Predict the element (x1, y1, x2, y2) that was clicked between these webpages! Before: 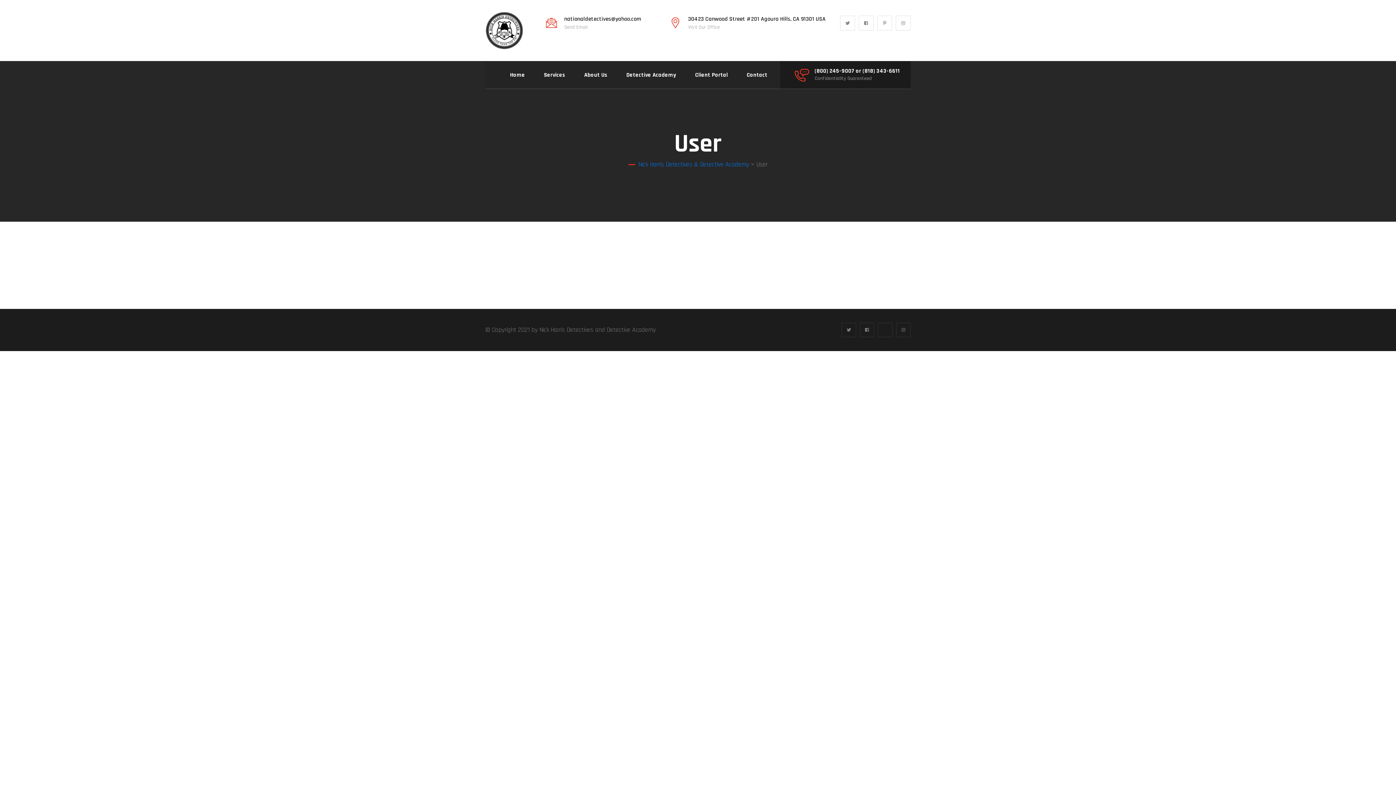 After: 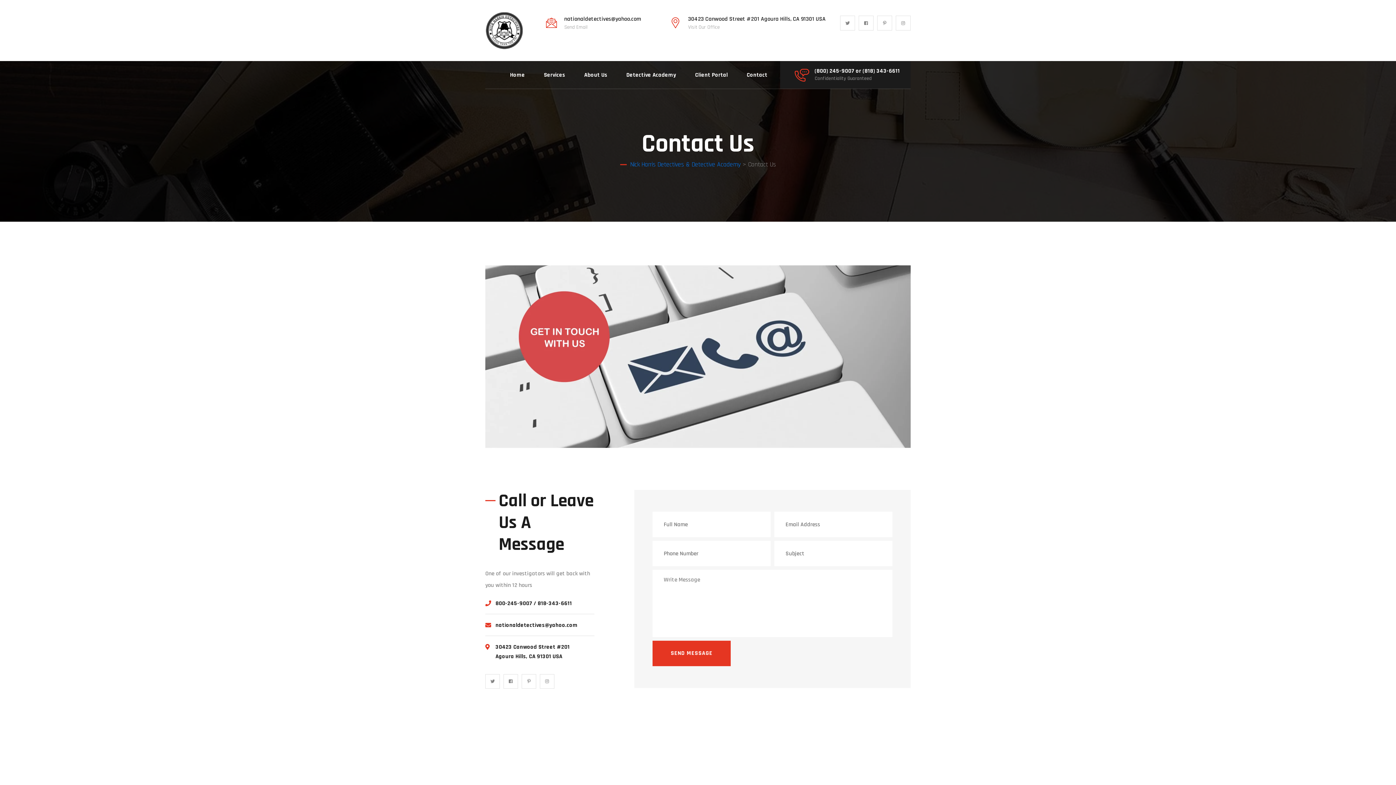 Action: bbox: (736, 69, 767, 80) label: Contact